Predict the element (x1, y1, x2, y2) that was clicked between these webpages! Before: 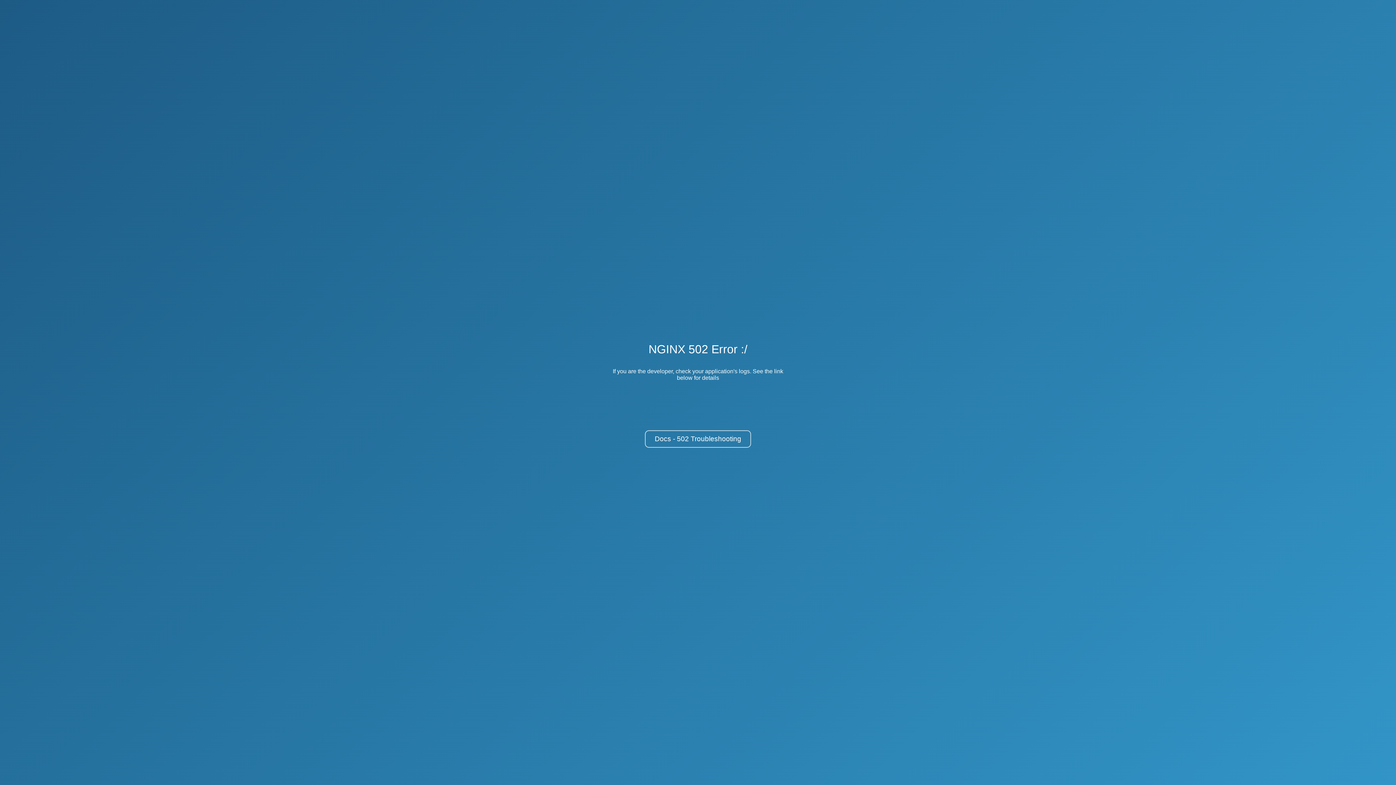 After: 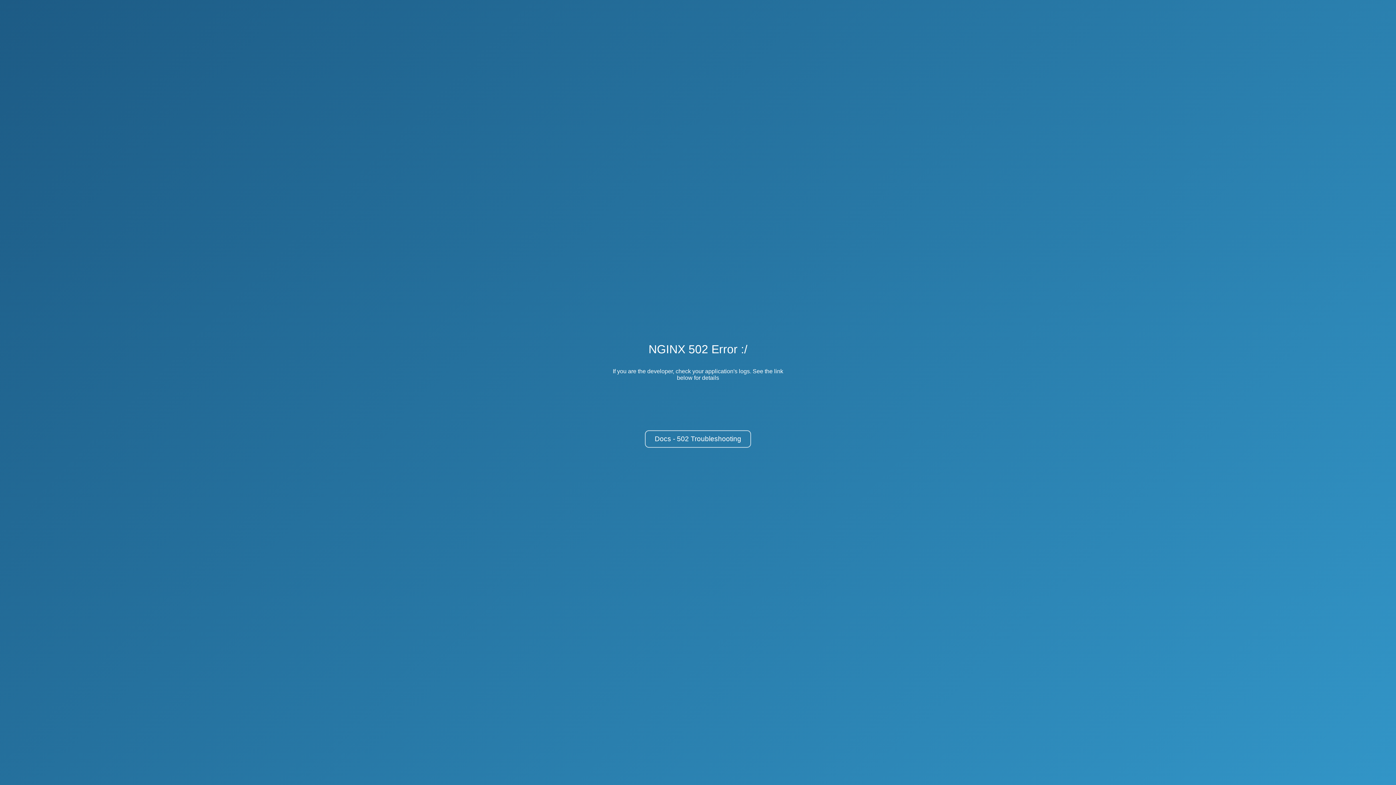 Action: label: Docs - 502 Troubleshooting bbox: (645, 430, 751, 448)